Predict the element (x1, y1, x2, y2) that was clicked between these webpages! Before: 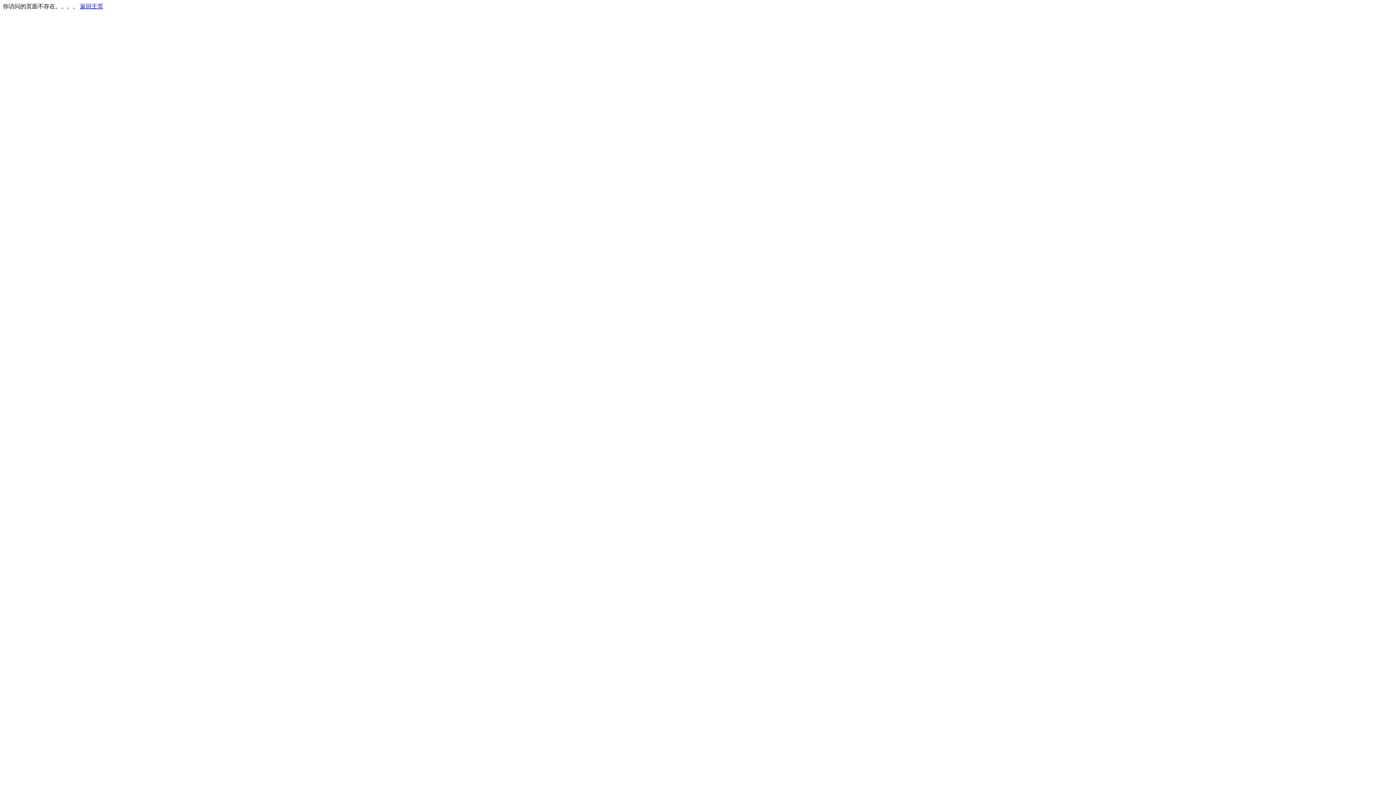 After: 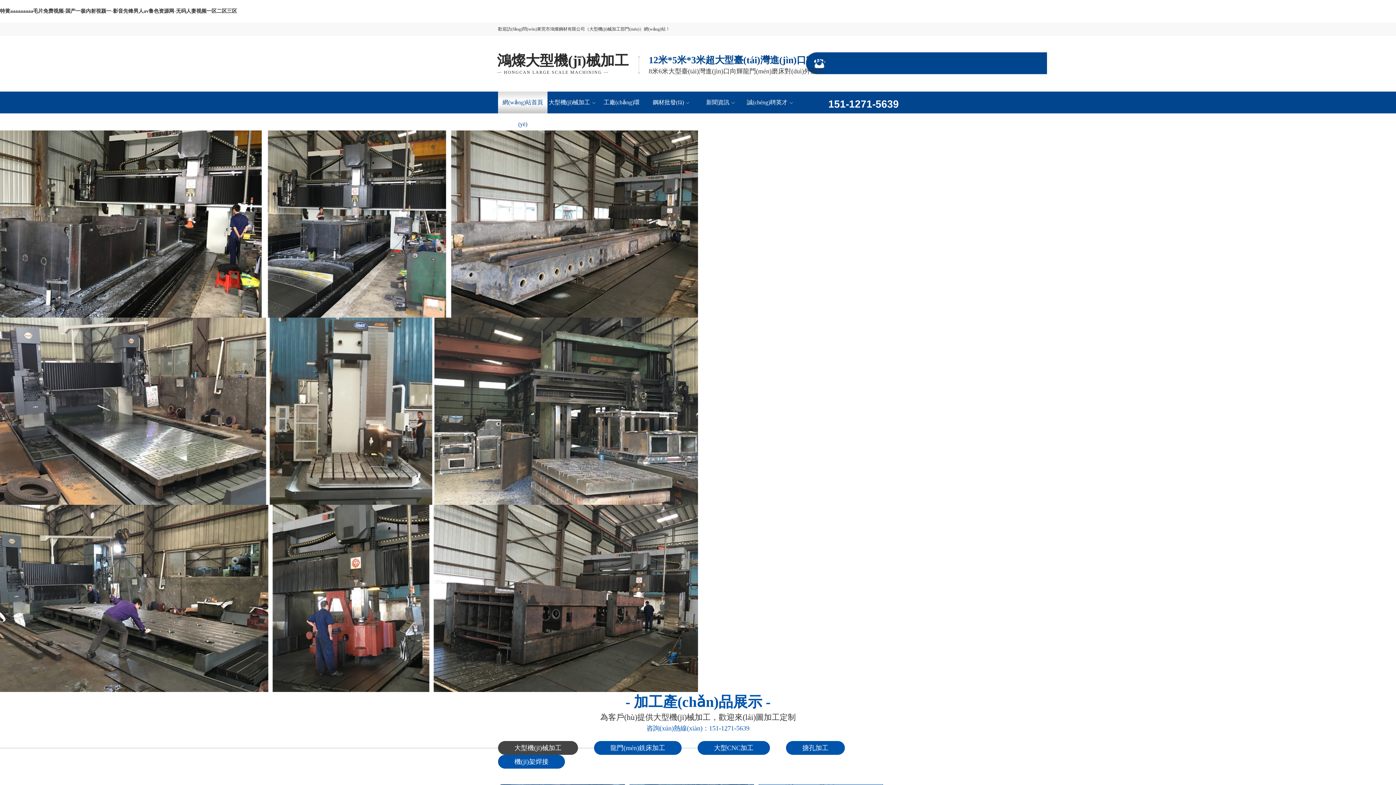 Action: bbox: (80, 3, 103, 9) label: 返回主页